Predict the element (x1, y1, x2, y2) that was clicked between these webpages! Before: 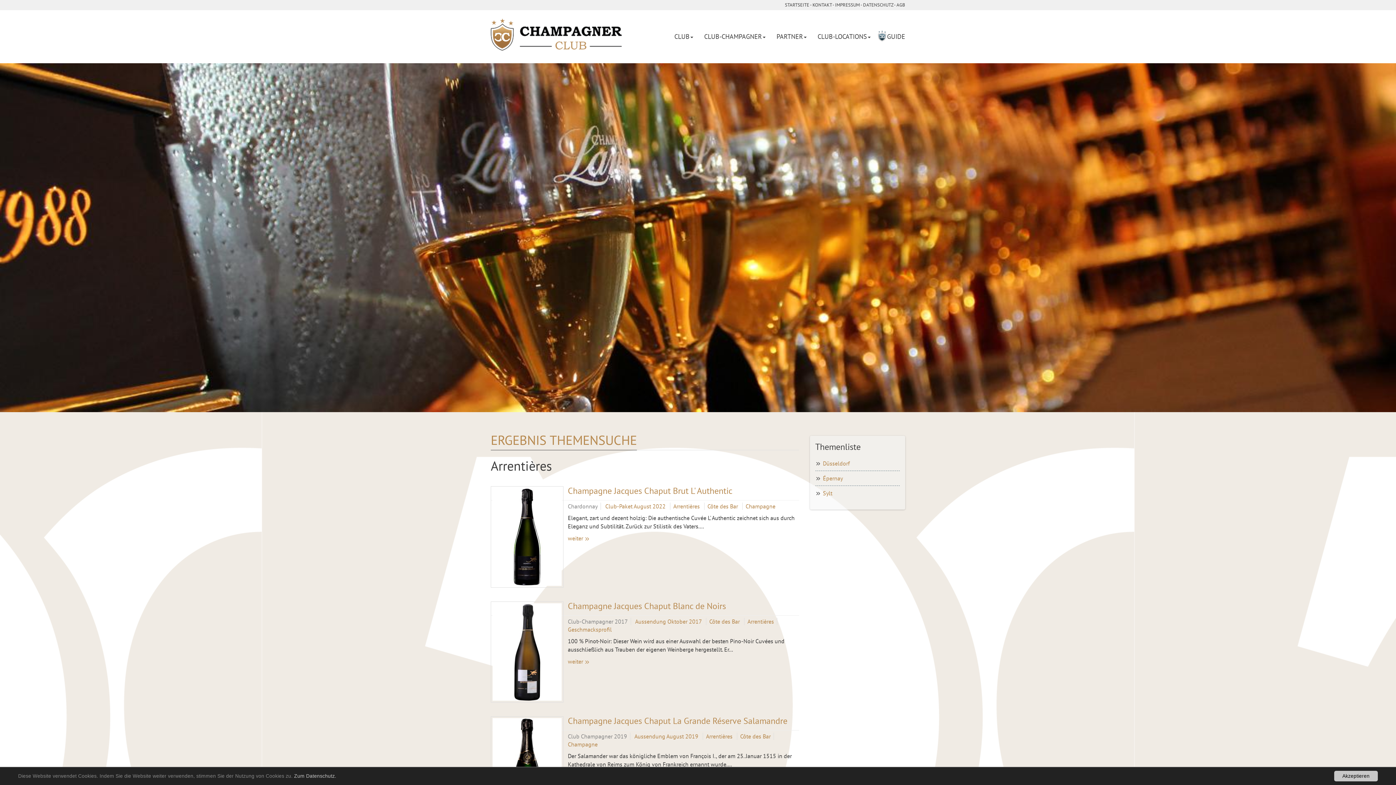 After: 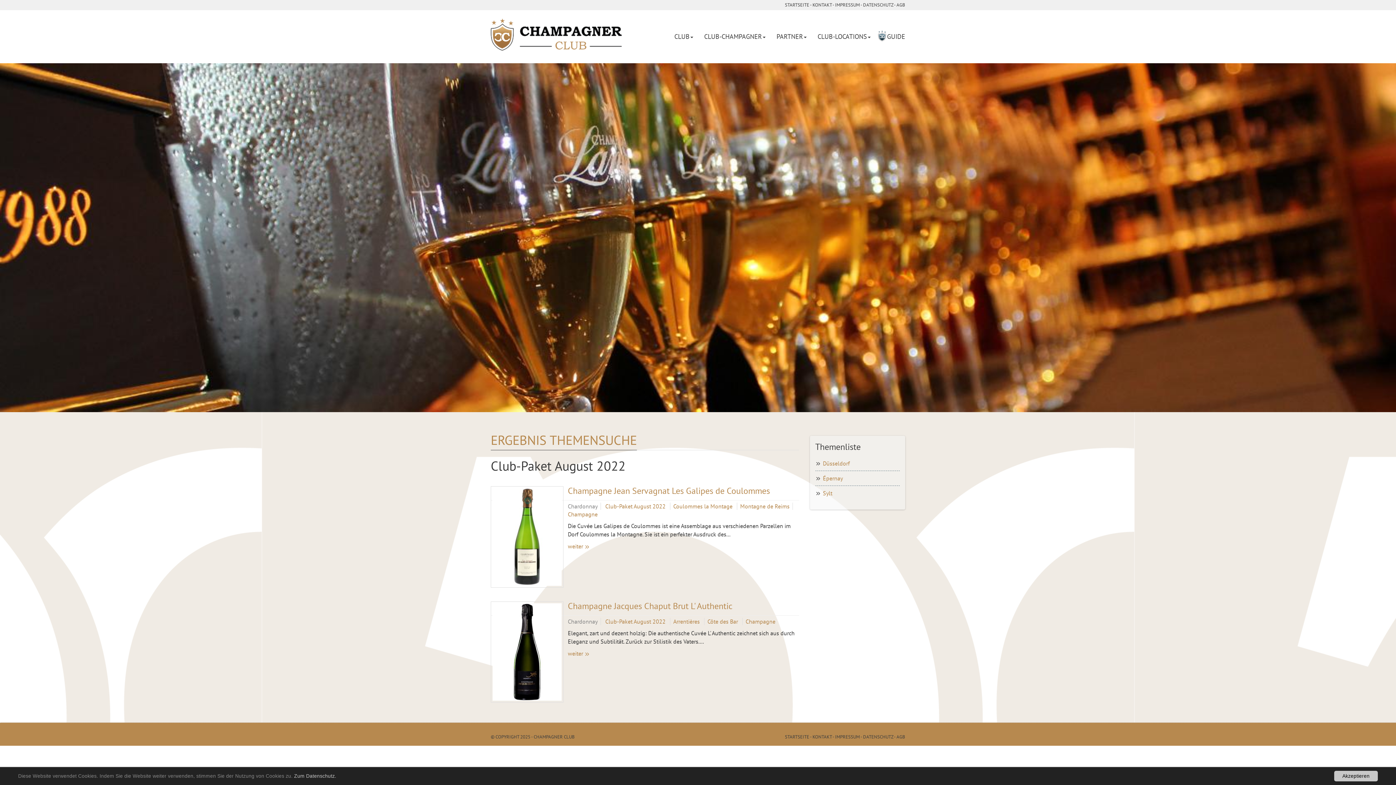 Action: label: Club-Paket August 2022  bbox: (605, 502, 667, 510)